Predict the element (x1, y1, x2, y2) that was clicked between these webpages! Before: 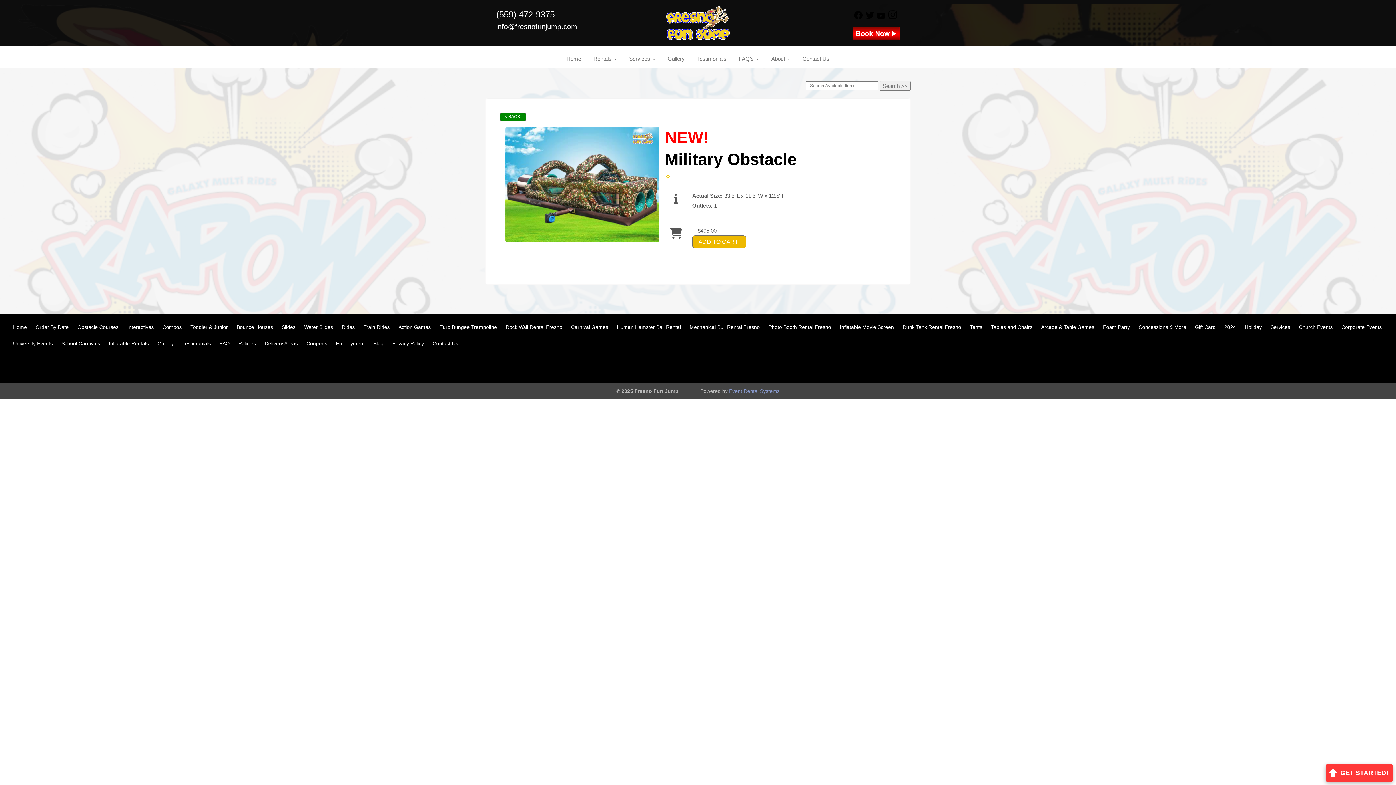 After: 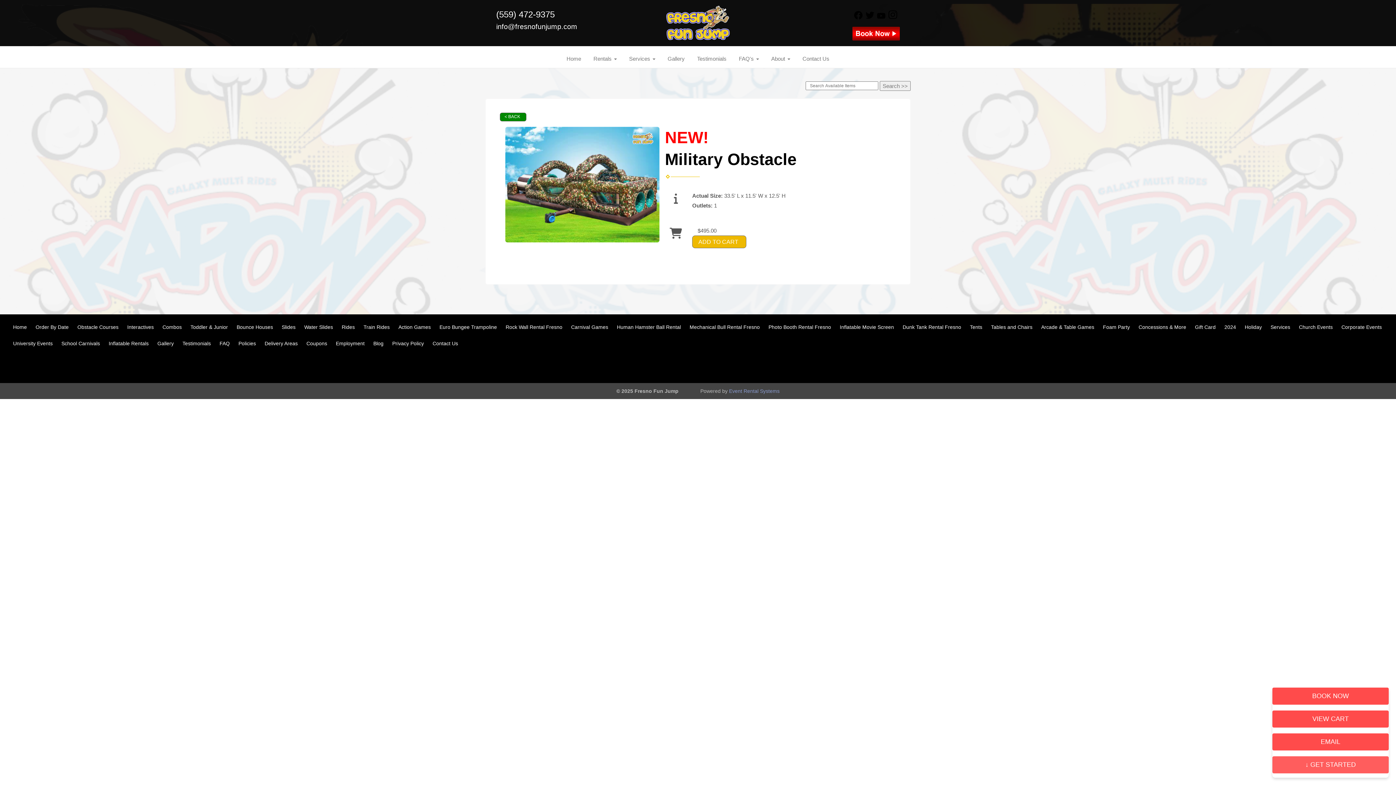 Action: label: GET STARTED! bbox: (1326, 764, 1393, 782)